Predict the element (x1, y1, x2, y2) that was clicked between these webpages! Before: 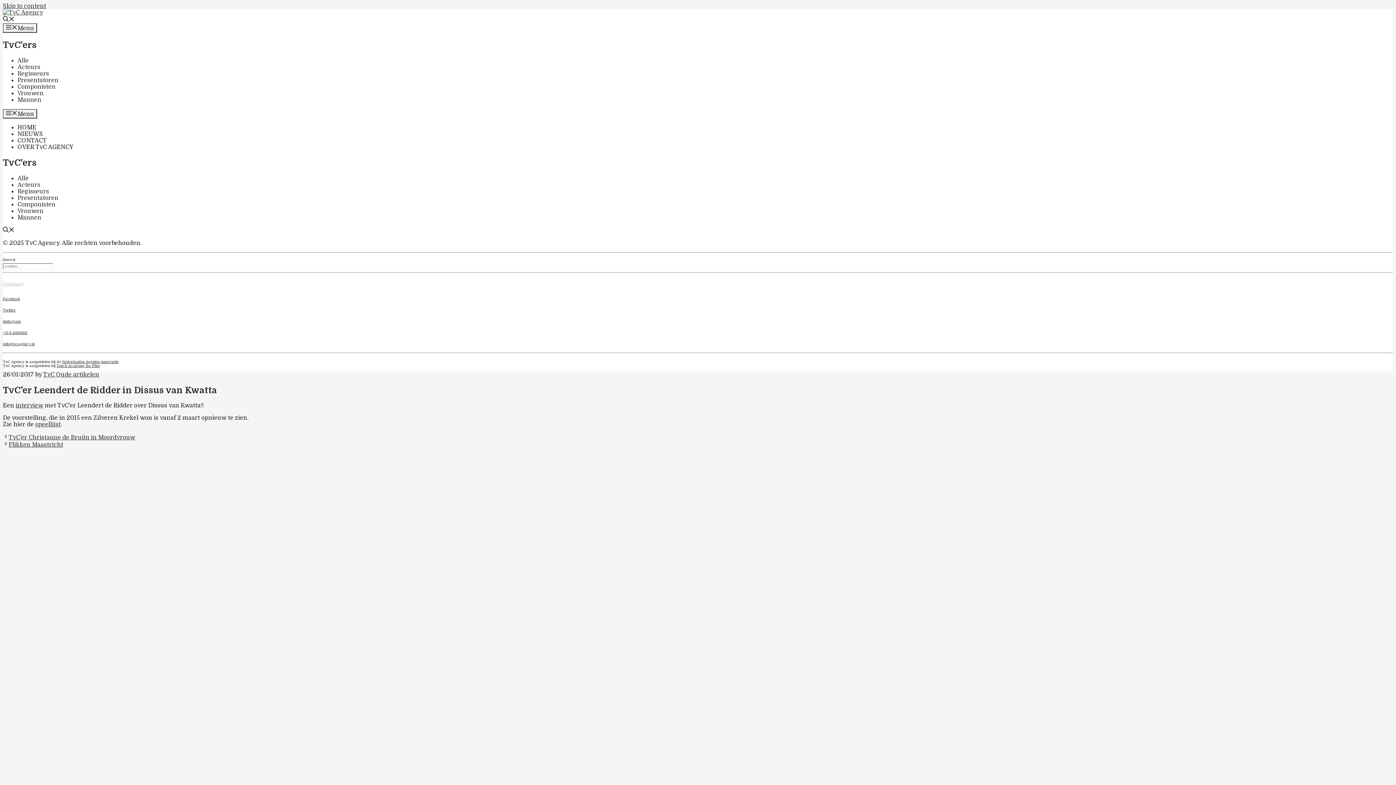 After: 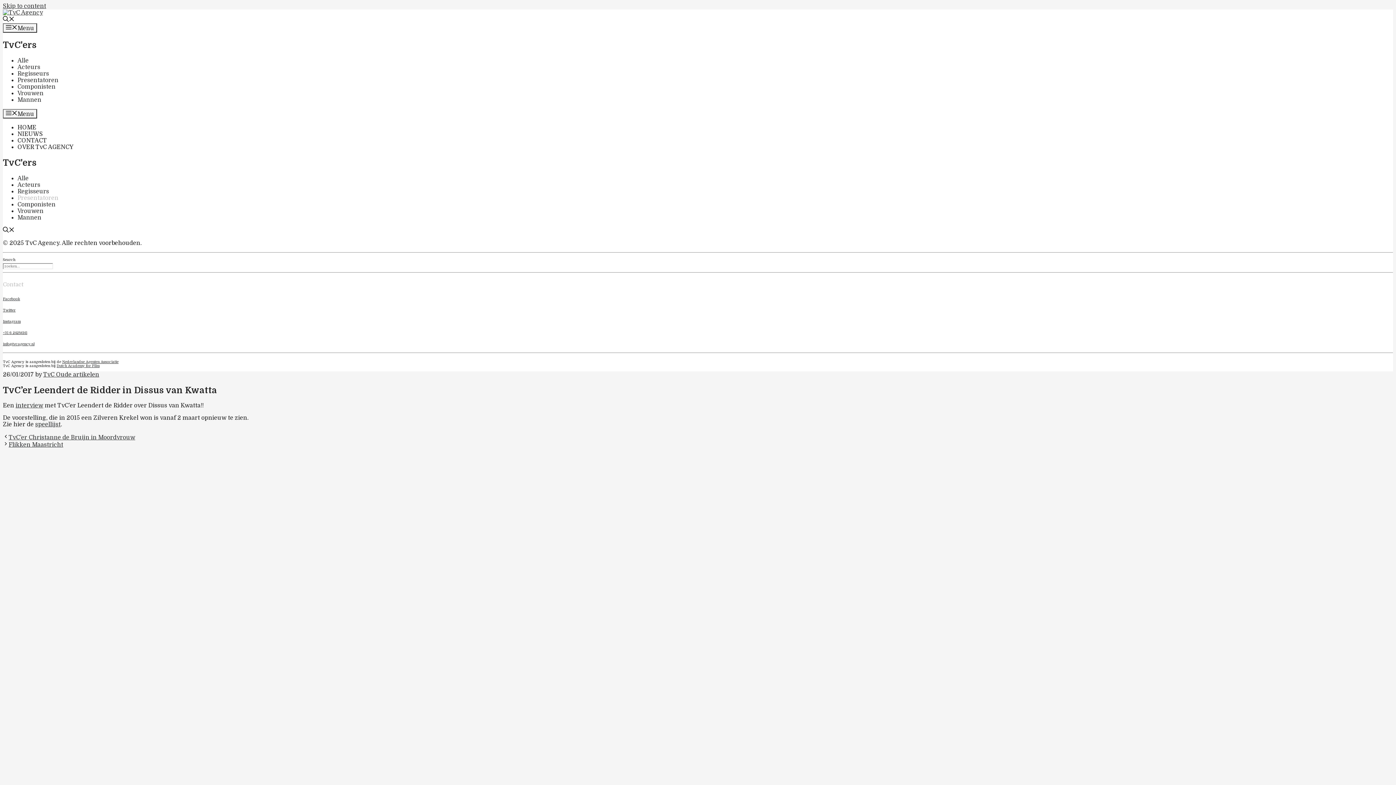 Action: bbox: (17, 194, 58, 201) label: Presentatoren